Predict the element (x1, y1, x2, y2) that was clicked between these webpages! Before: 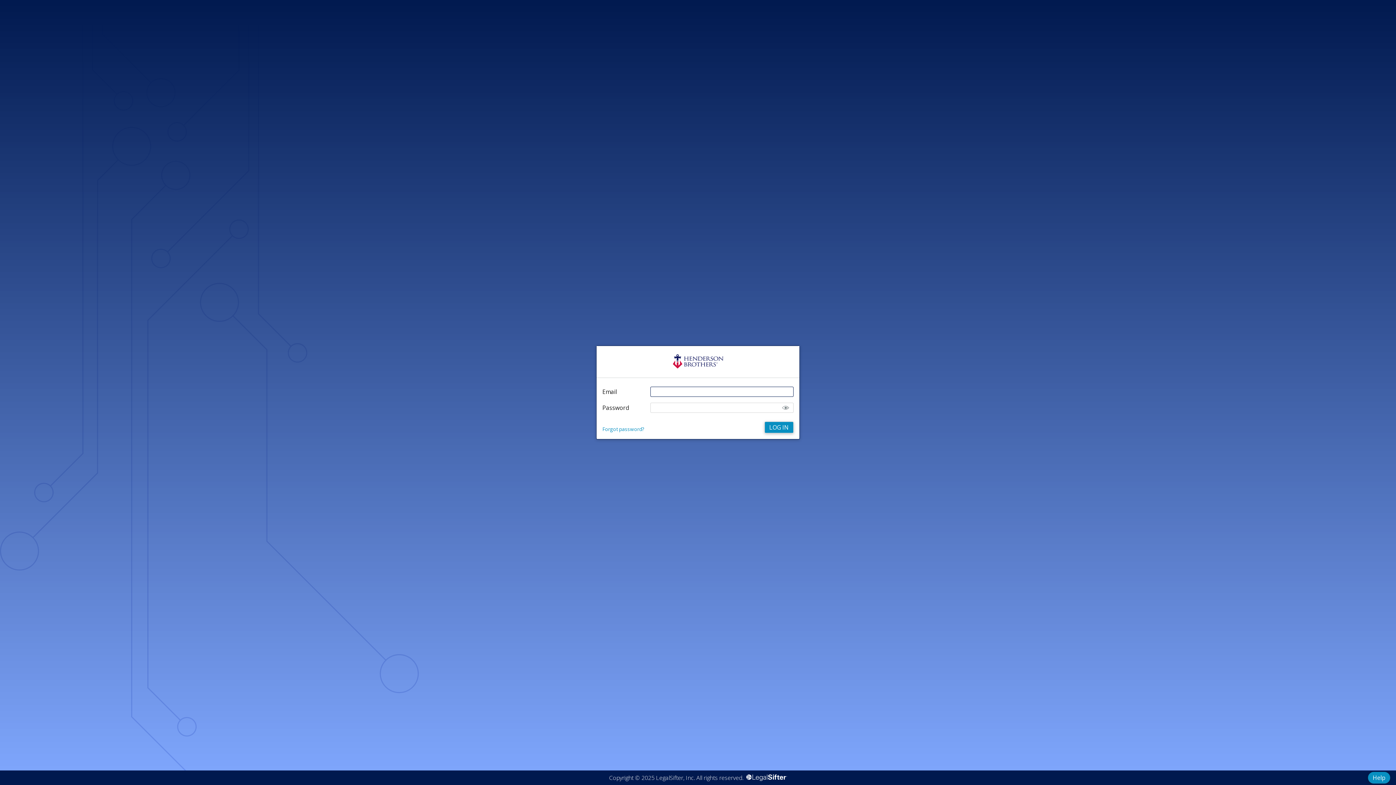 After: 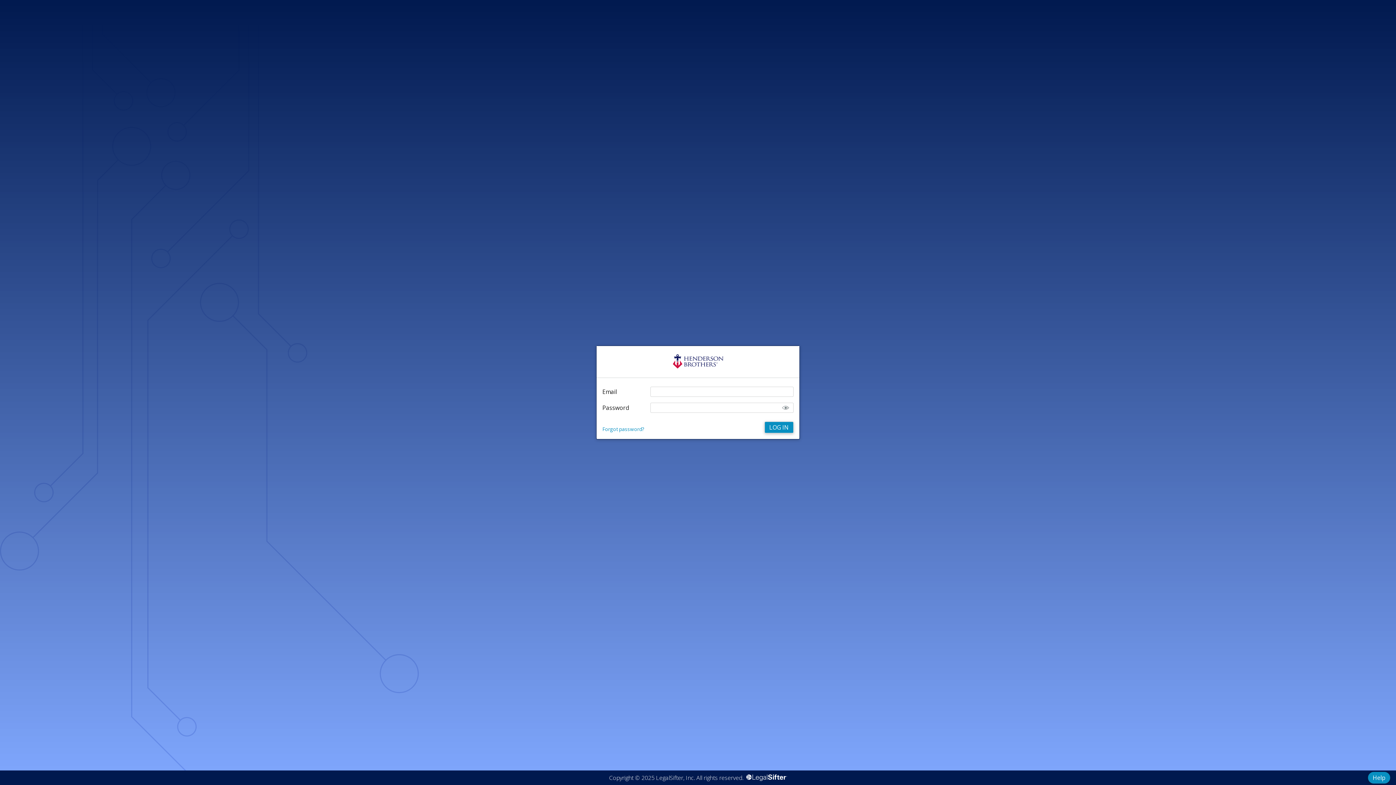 Action: bbox: (645, 352, 750, 372)